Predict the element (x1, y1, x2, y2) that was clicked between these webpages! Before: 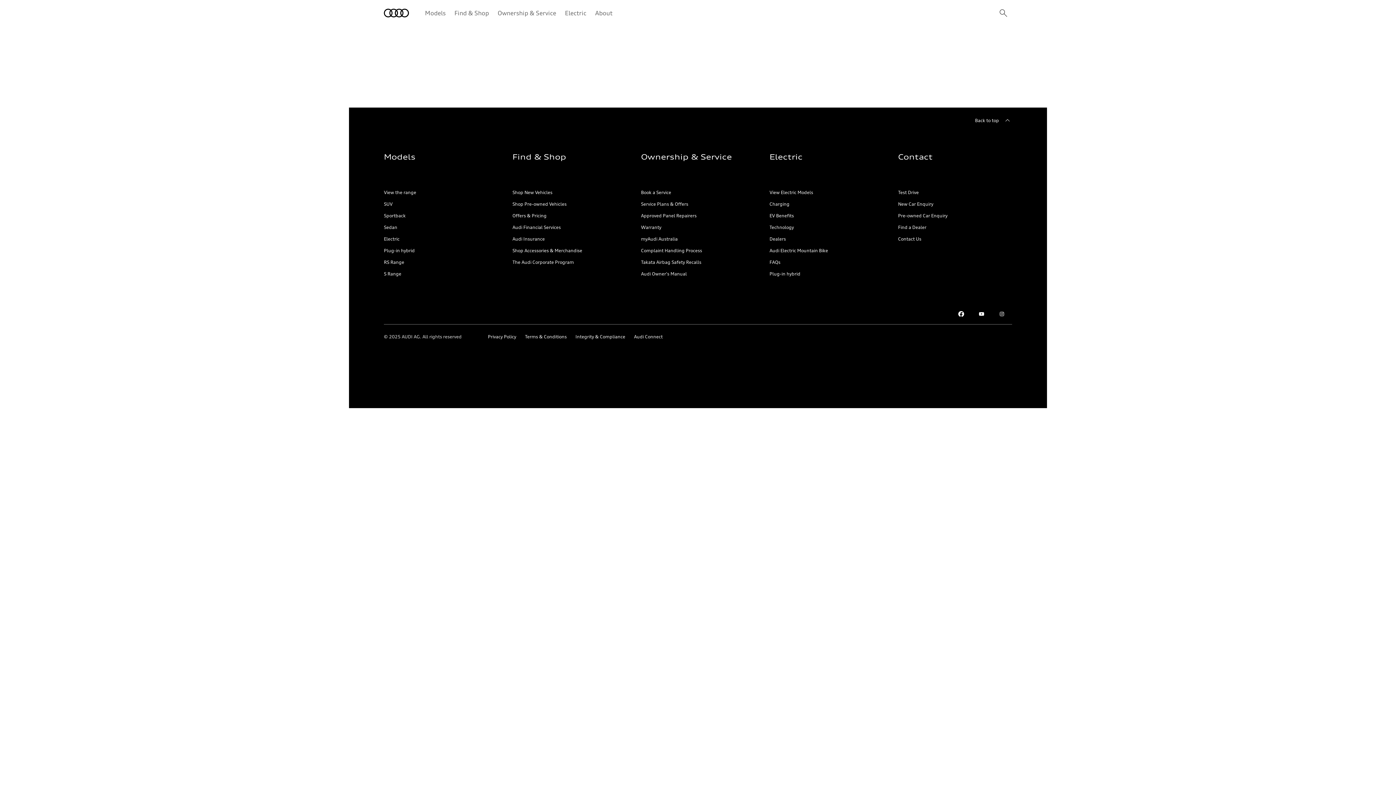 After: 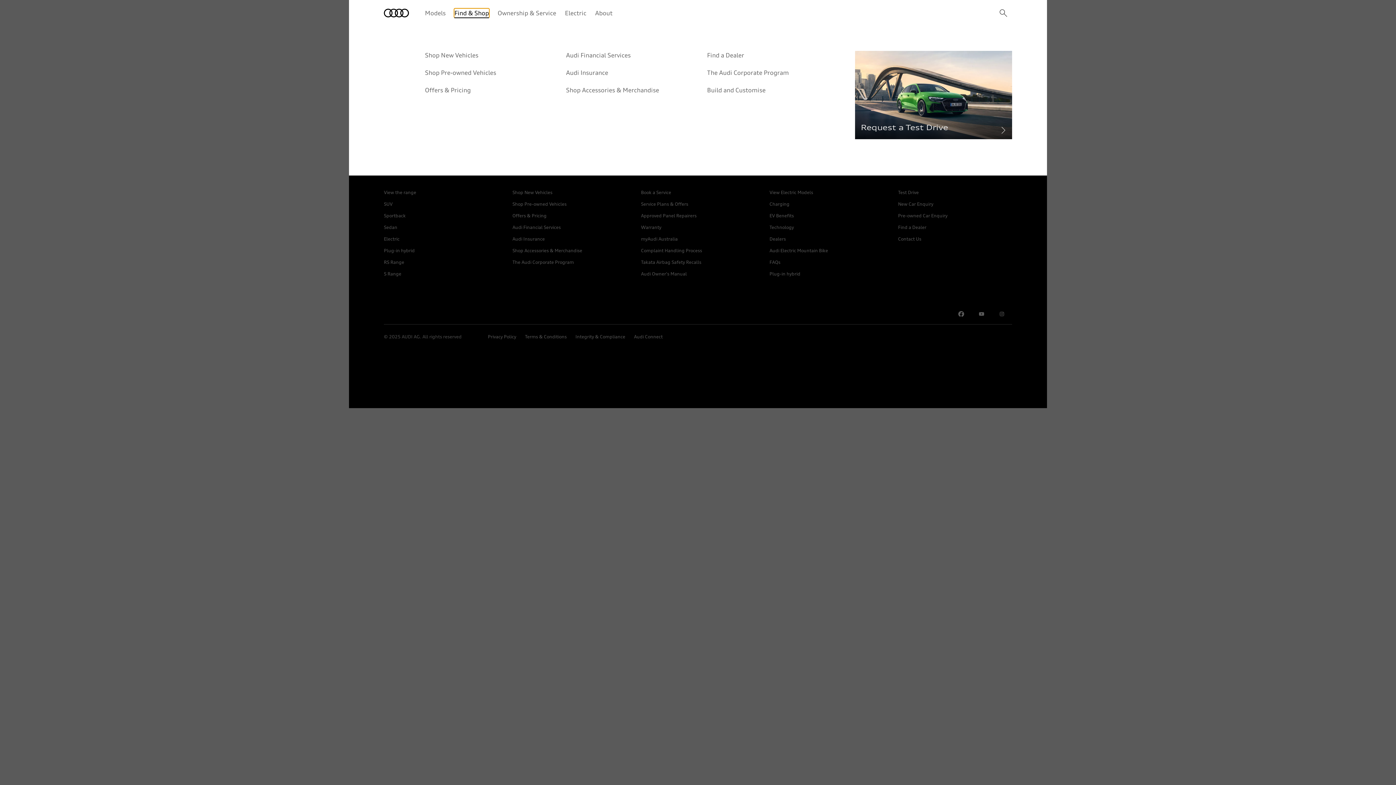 Action: label: Find & Shop bbox: (454, 8, 489, 17)